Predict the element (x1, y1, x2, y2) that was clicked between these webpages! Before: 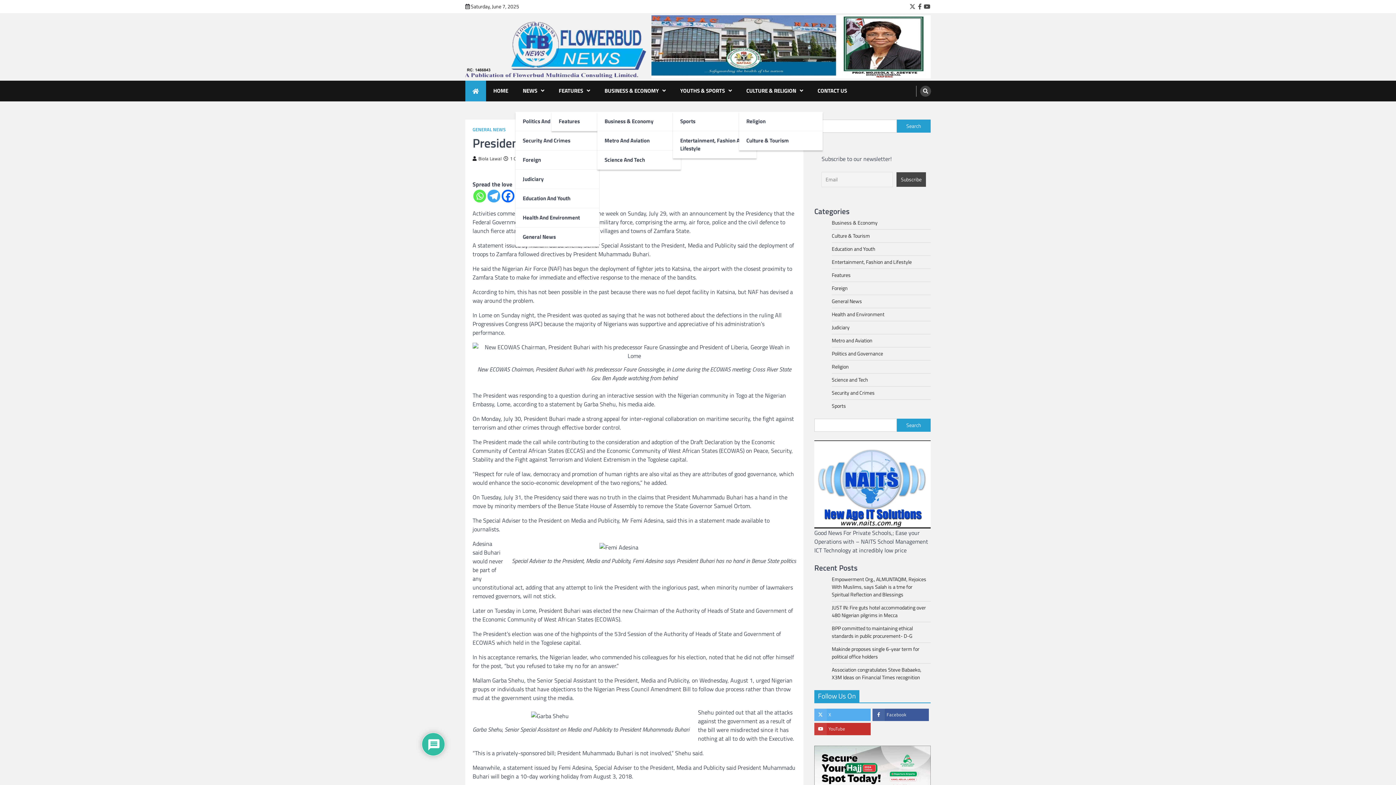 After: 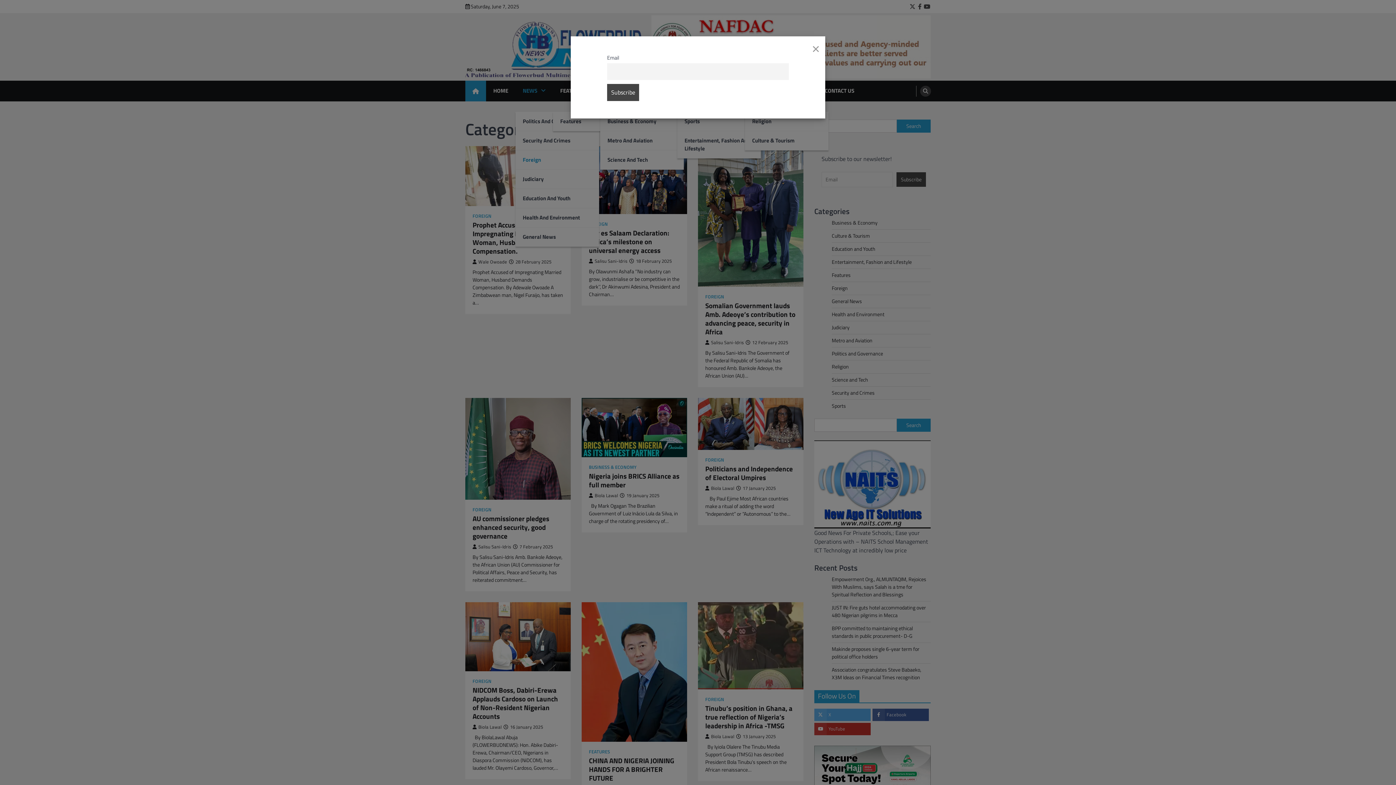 Action: label: Foreign bbox: (515, 150, 599, 169)